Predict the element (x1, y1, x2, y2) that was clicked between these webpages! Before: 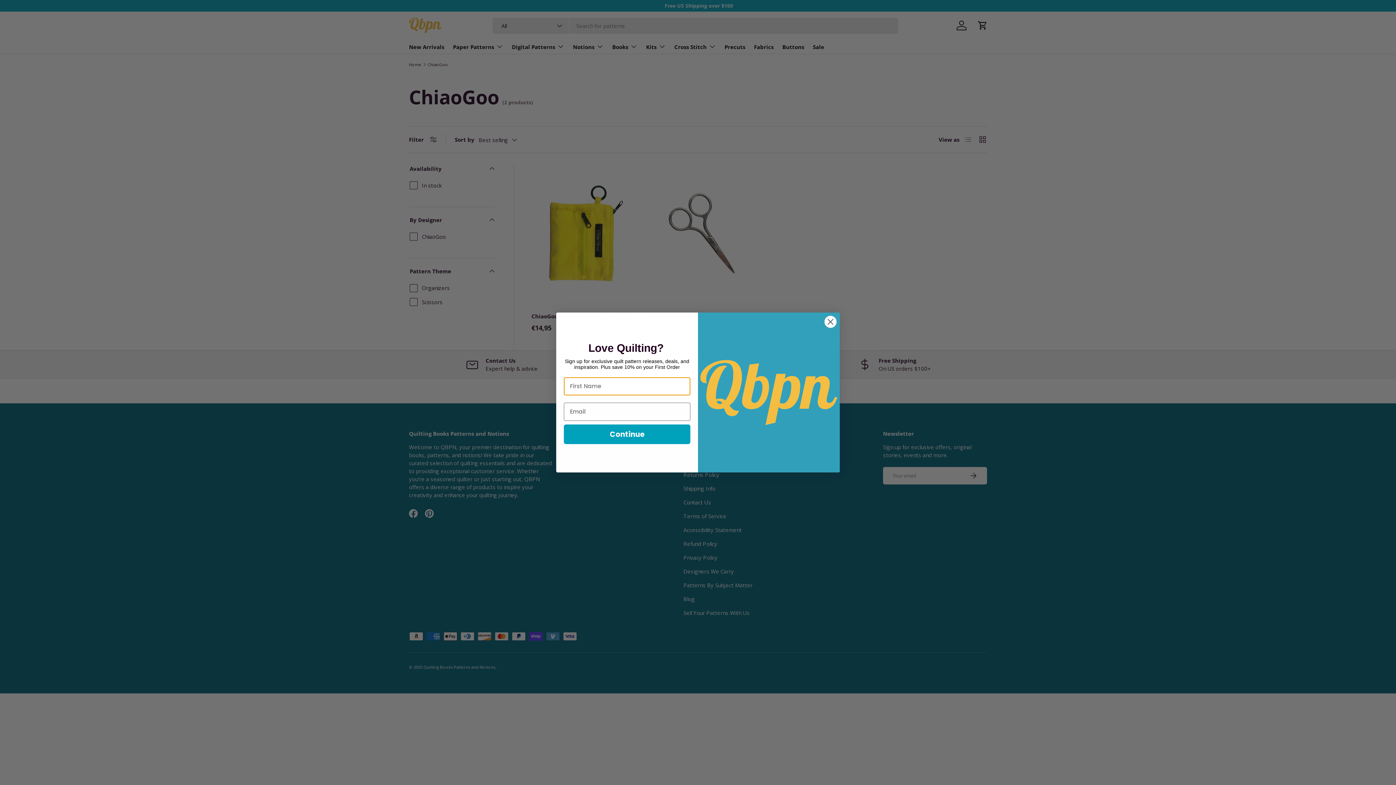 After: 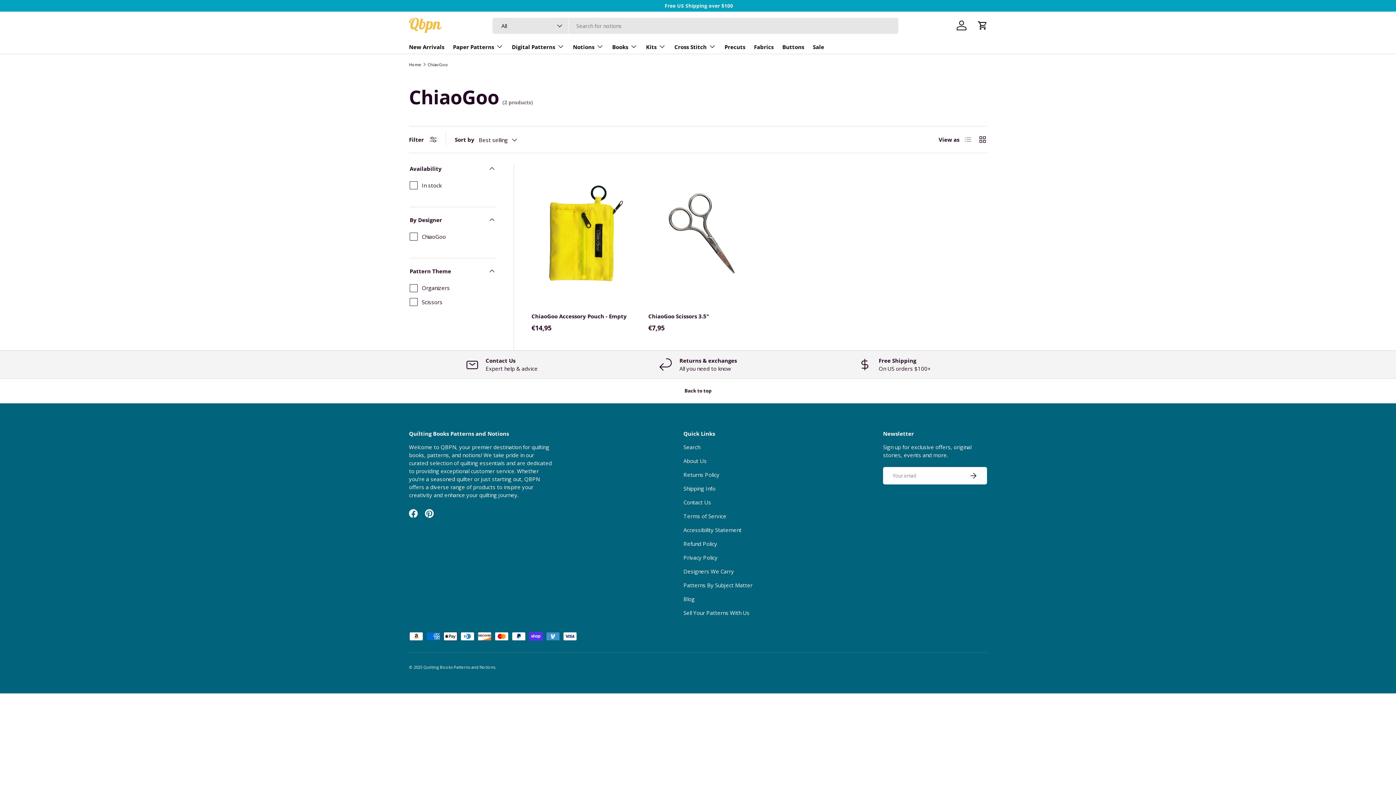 Action: bbox: (824, 315, 837, 328) label: Close dialog